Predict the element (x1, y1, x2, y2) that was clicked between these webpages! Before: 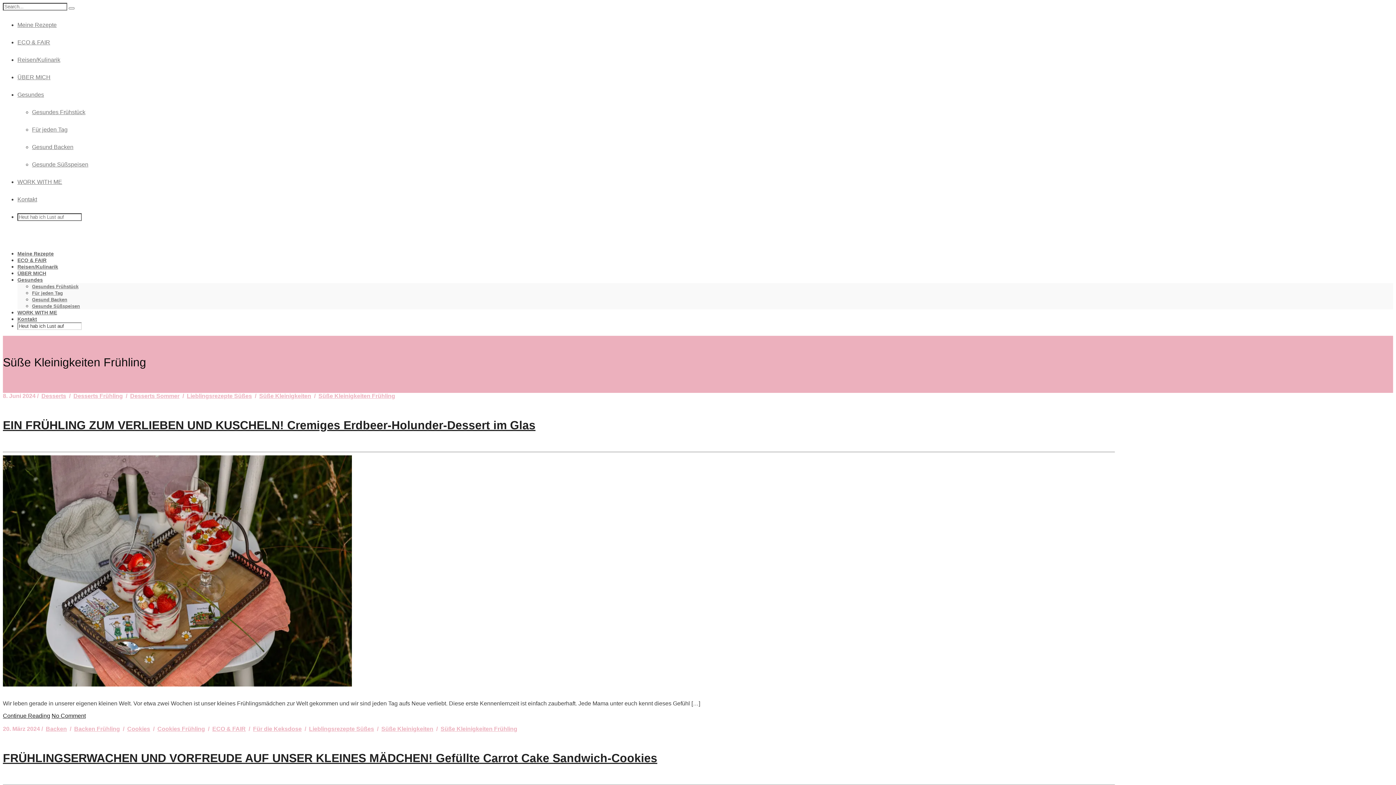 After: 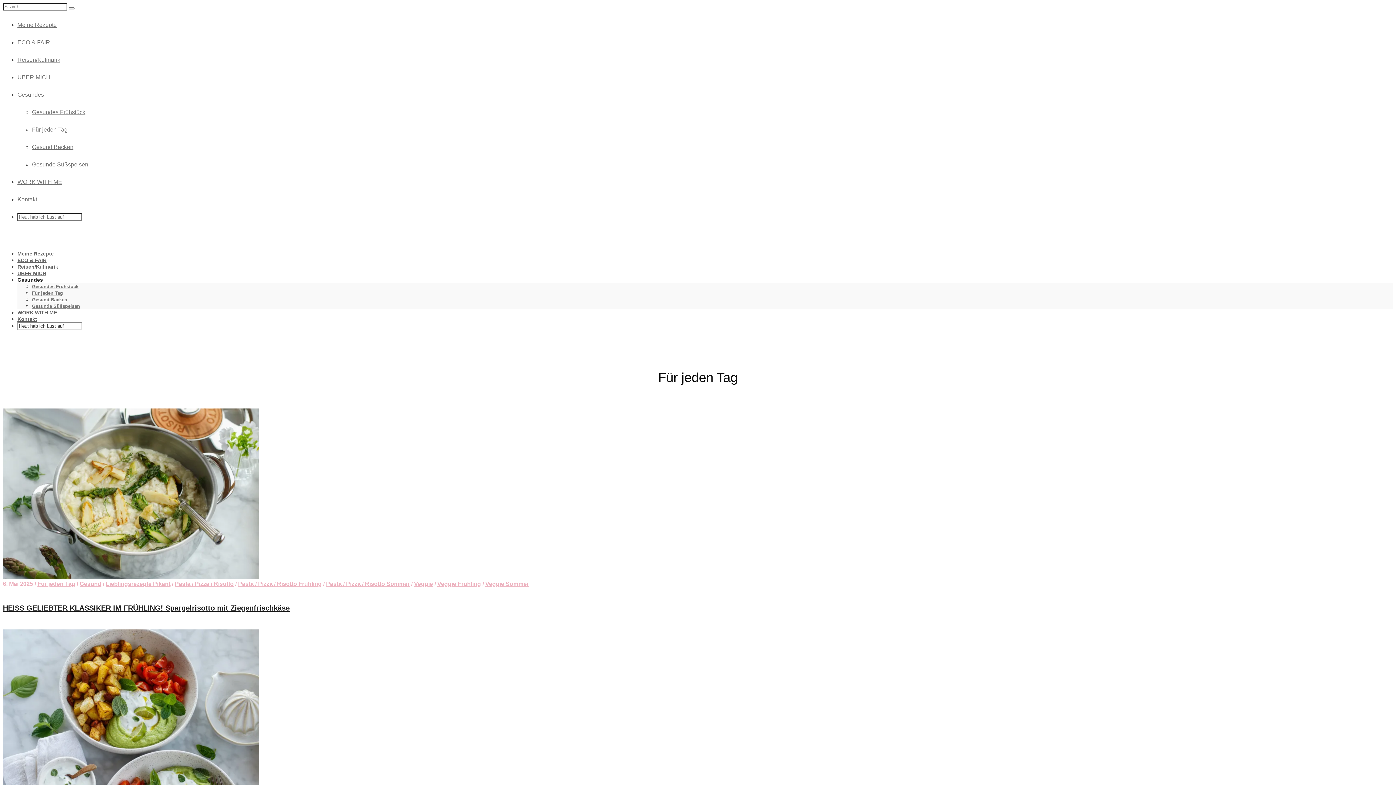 Action: label: Für jeden Tag bbox: (32, 126, 67, 132)